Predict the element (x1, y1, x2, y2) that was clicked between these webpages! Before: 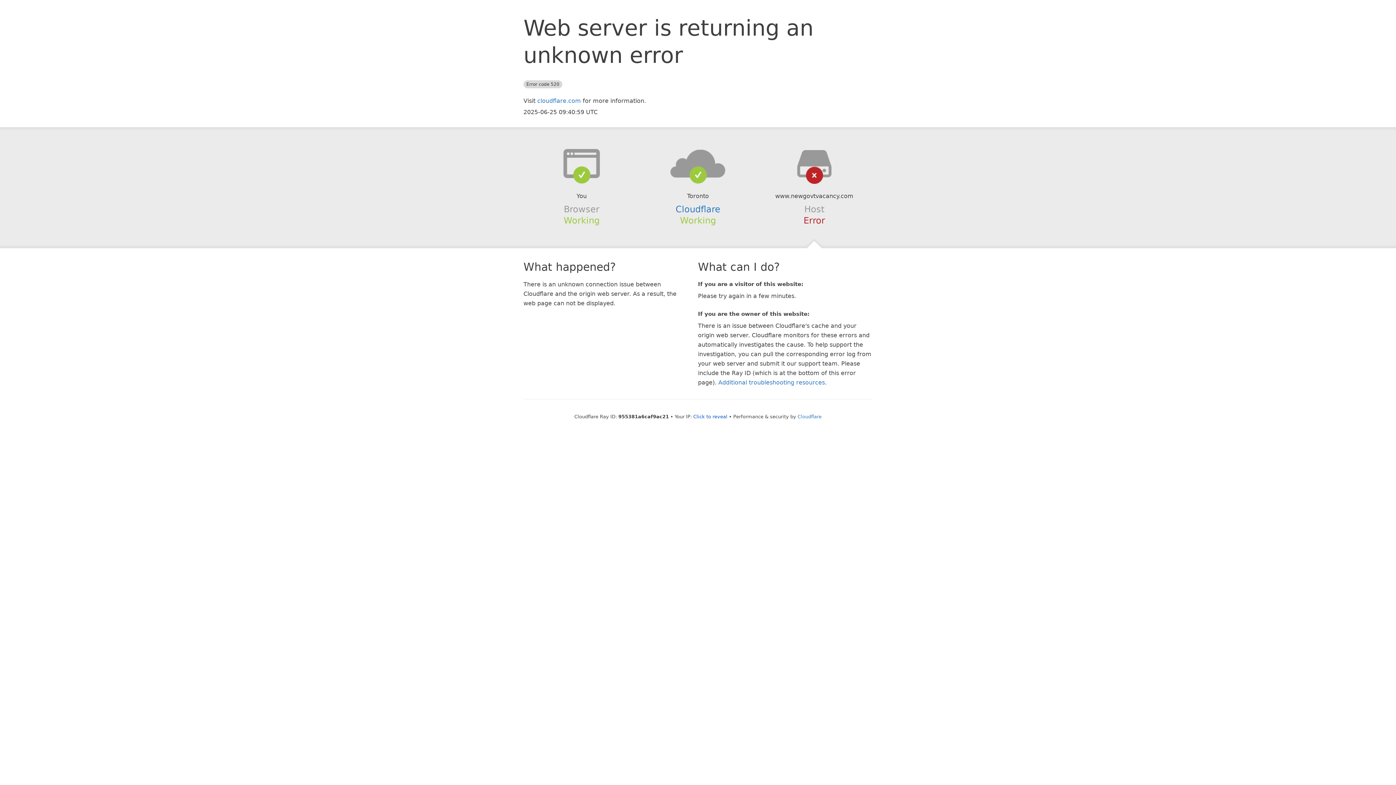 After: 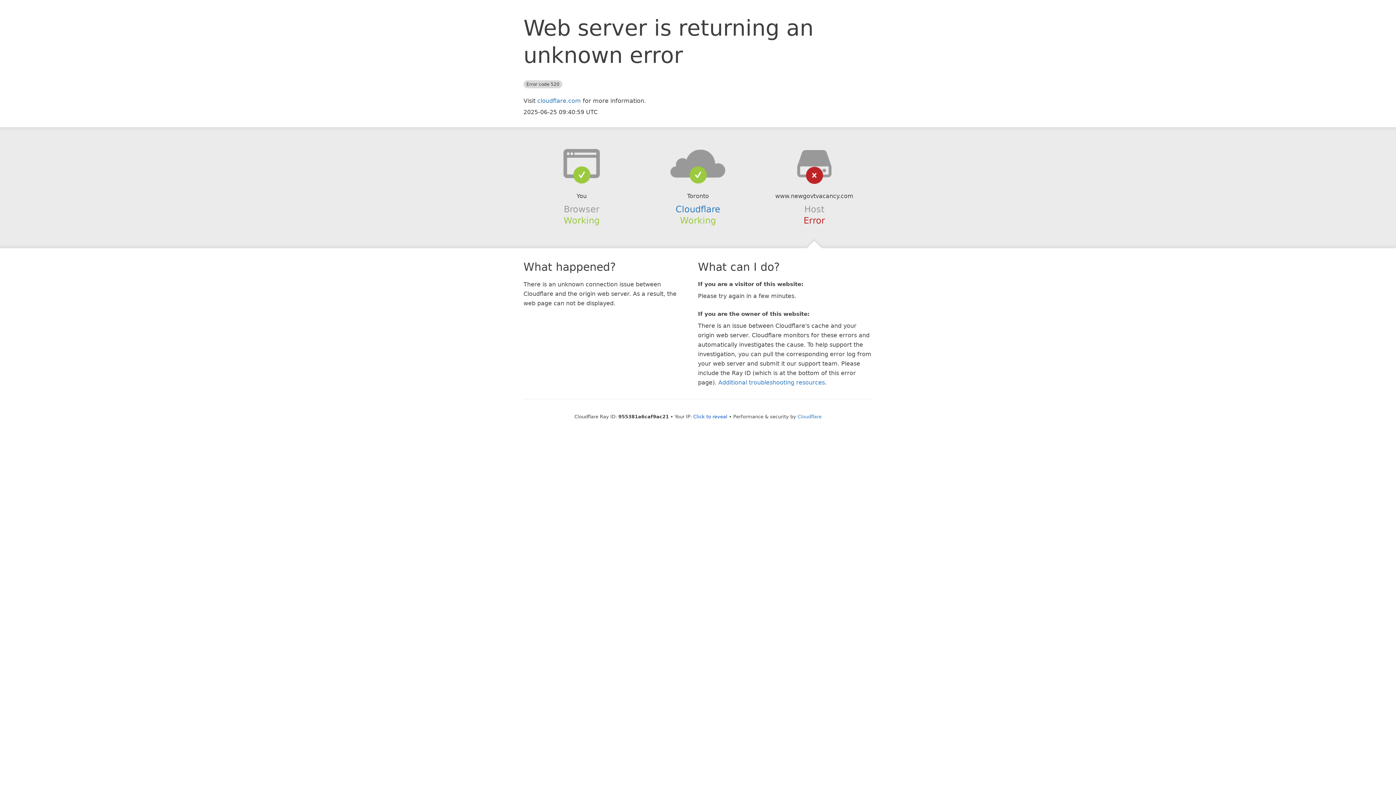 Action: bbox: (639, 148, 756, 178)